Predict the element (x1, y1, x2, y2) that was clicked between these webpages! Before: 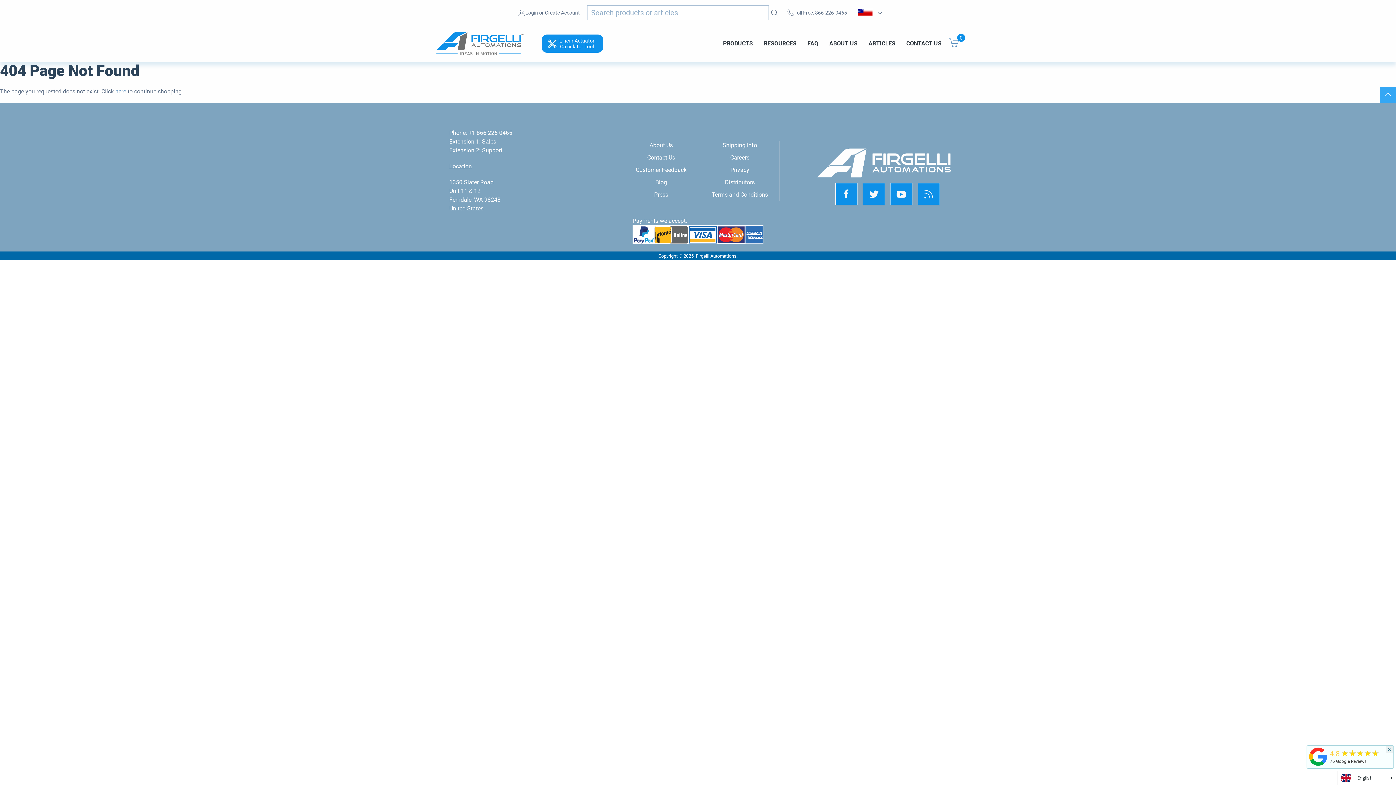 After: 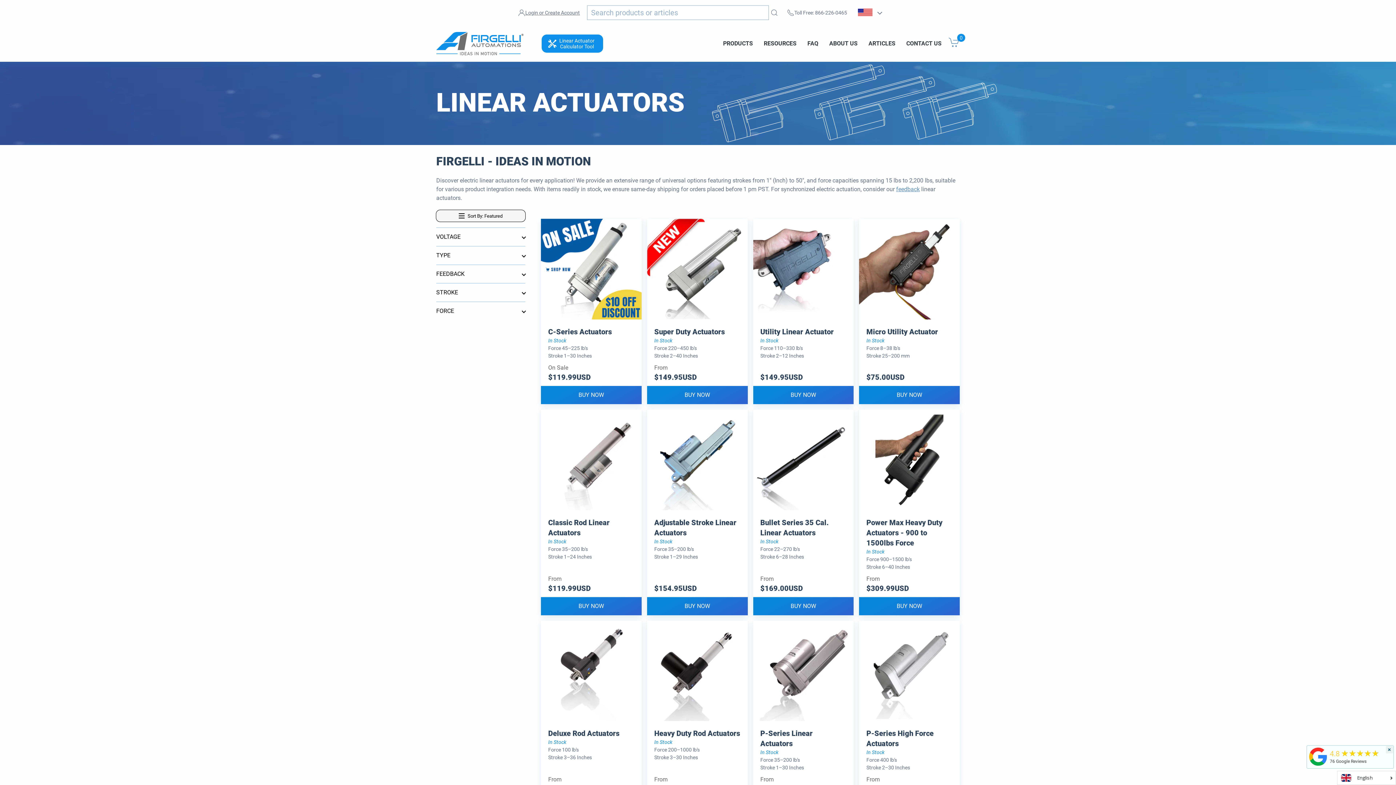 Action: label: PRODUCTS bbox: (723, 24, 753, 62)